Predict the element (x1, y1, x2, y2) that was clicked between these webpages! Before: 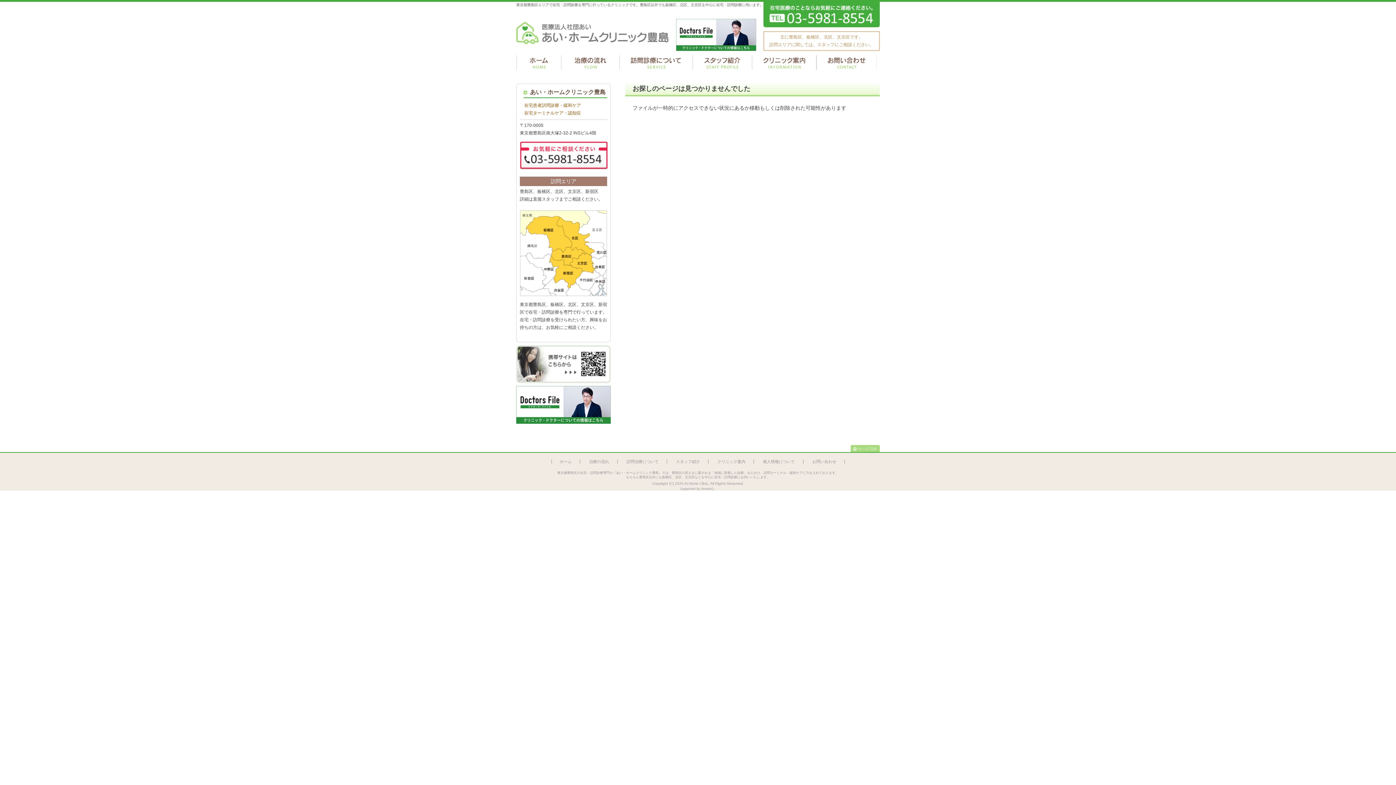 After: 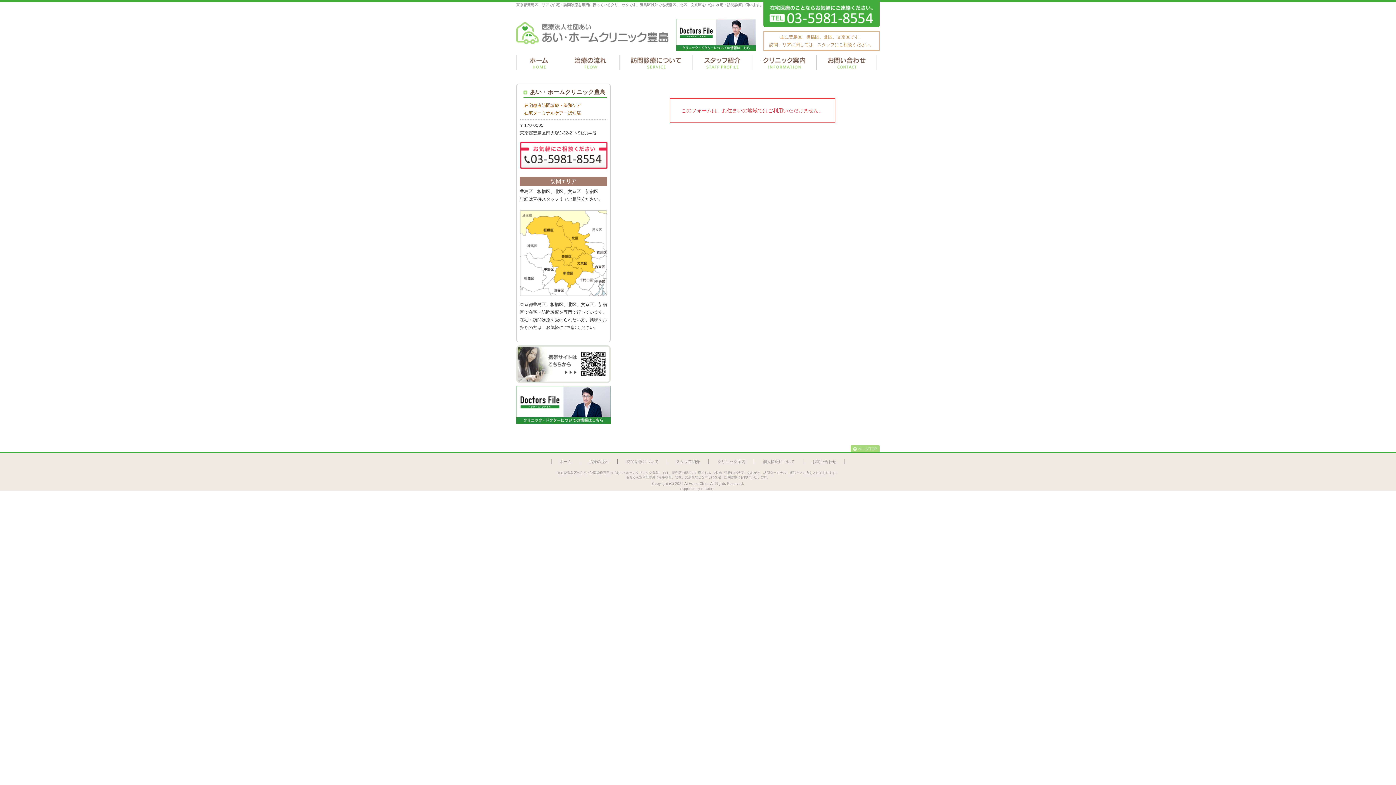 Action: label: お問い合わせ bbox: (804, 459, 844, 464)